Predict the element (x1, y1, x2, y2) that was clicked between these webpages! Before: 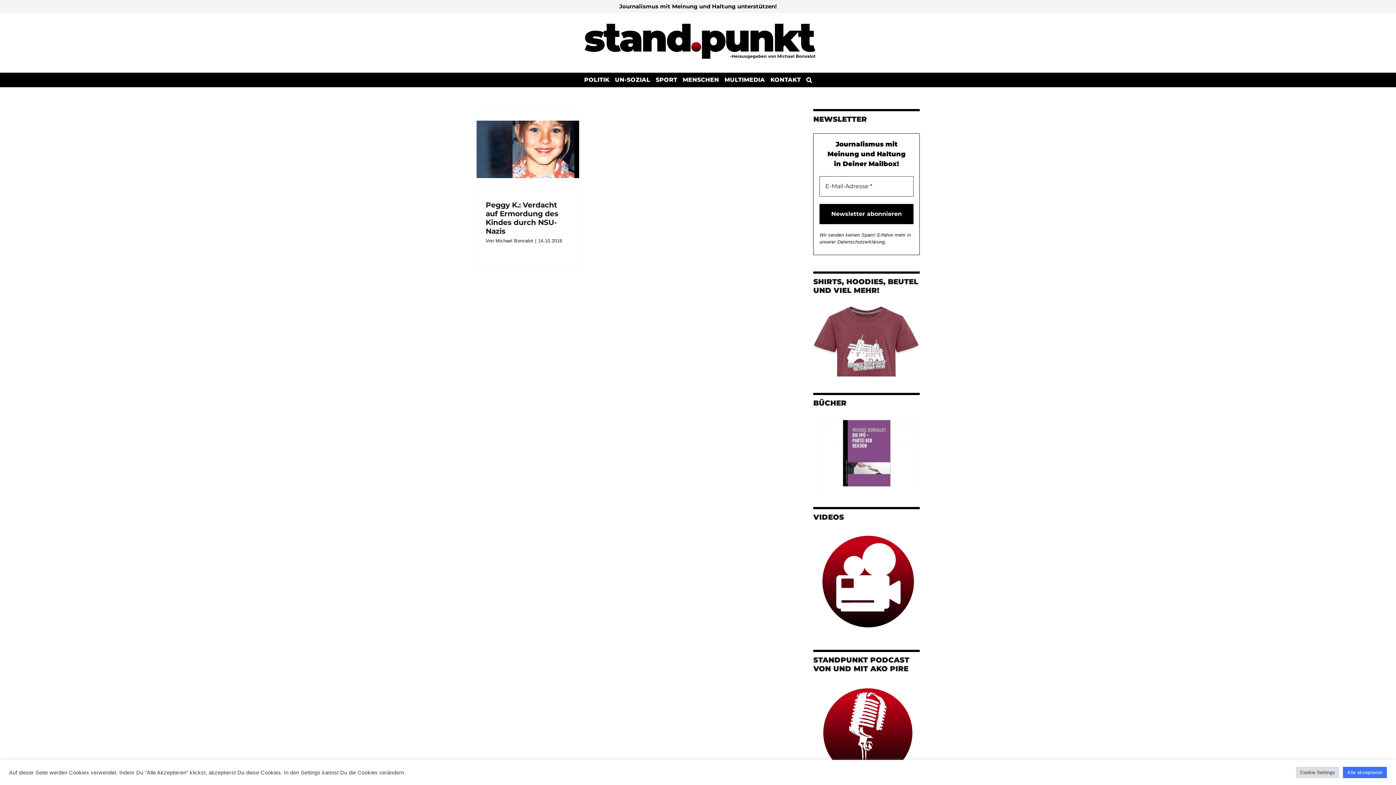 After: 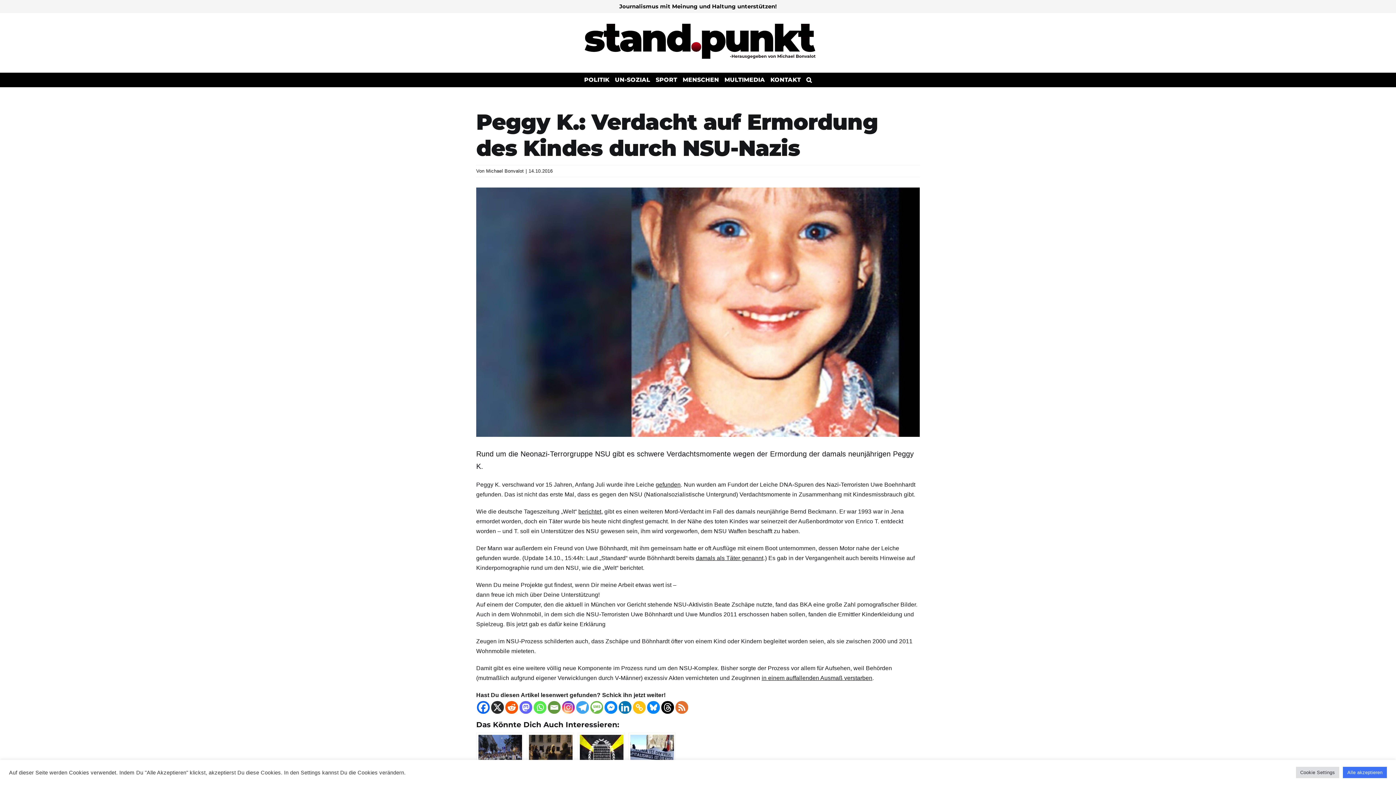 Action: label: Peggy K.: Verdacht auf Ermordung des Kindes durch NSU-Nazis bbox: (476, 109, 579, 189)